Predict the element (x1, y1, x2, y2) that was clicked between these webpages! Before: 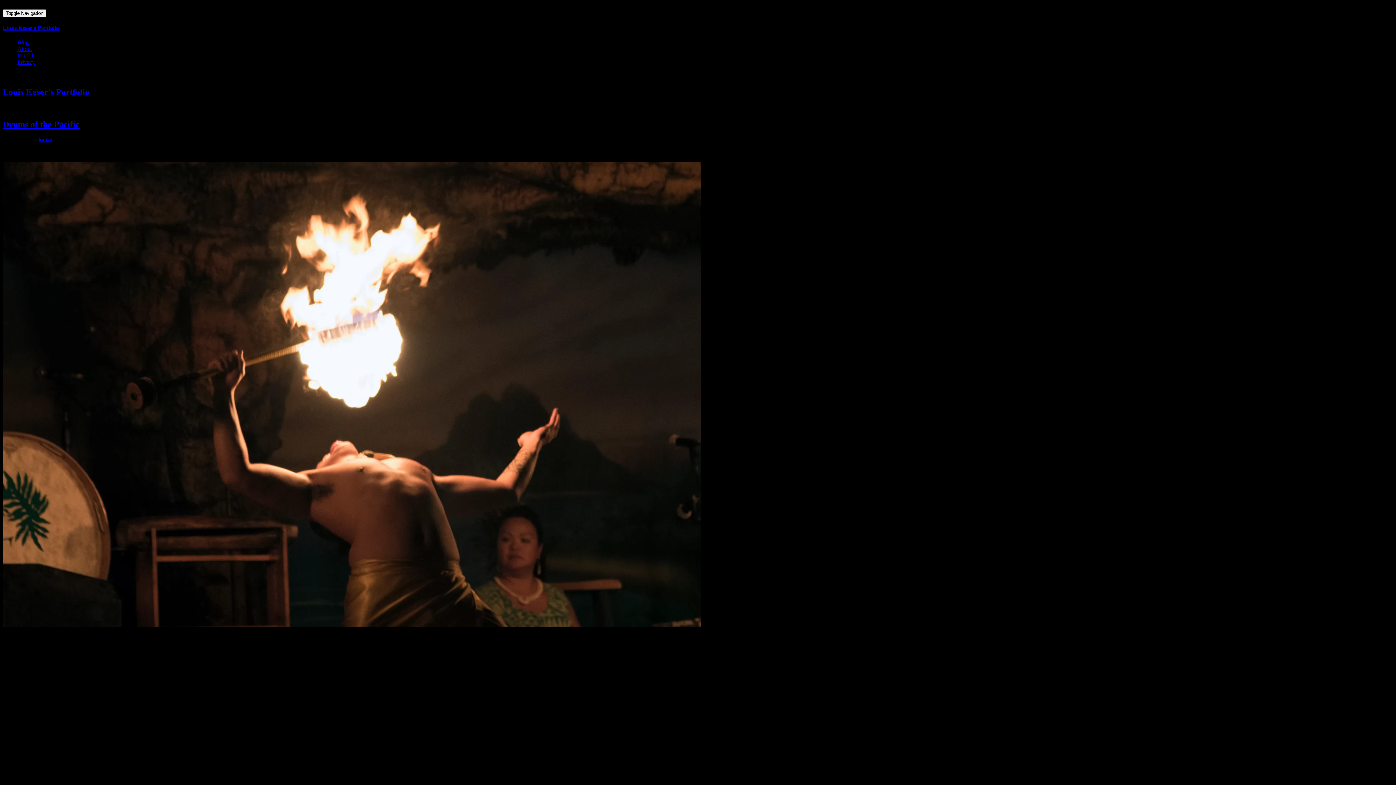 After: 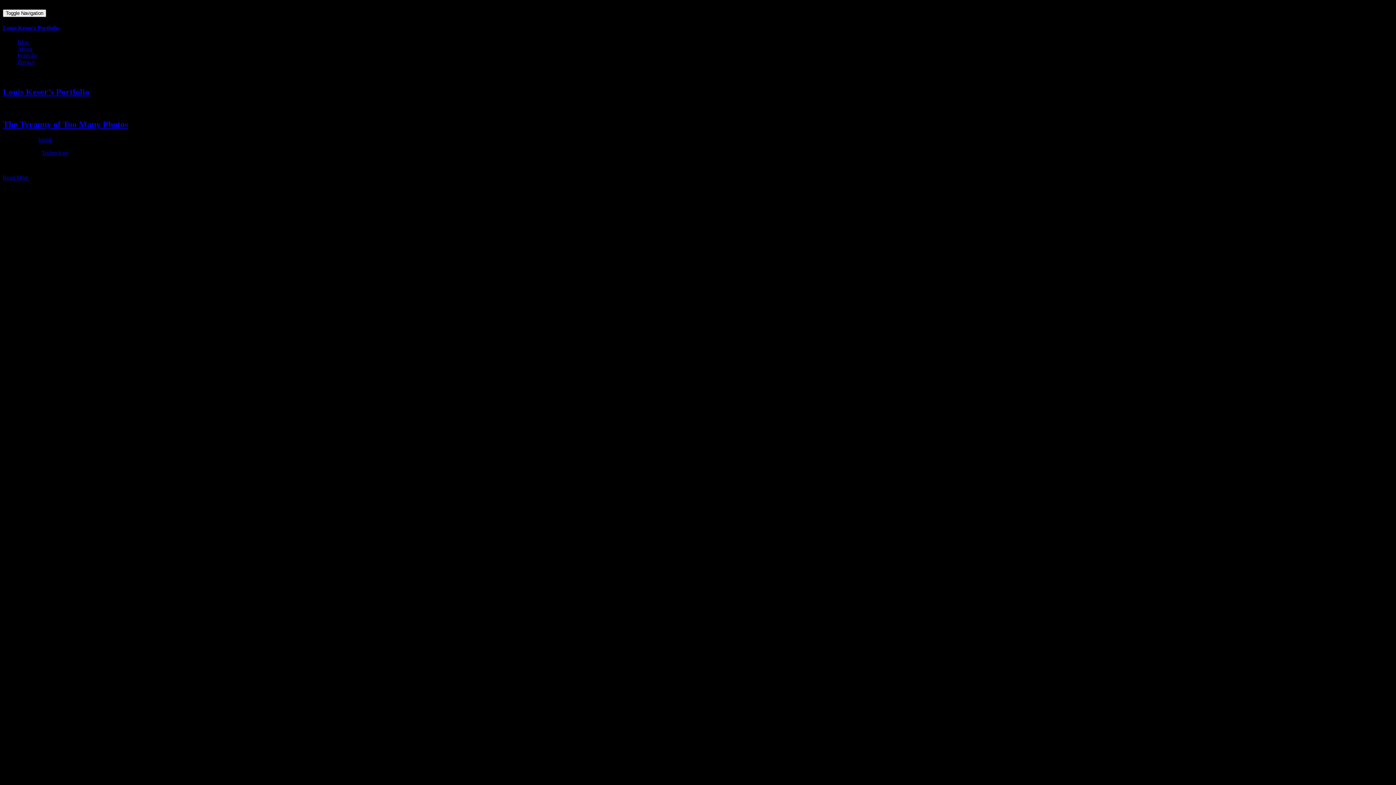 Action: label: louisk bbox: (38, 136, 52, 142)